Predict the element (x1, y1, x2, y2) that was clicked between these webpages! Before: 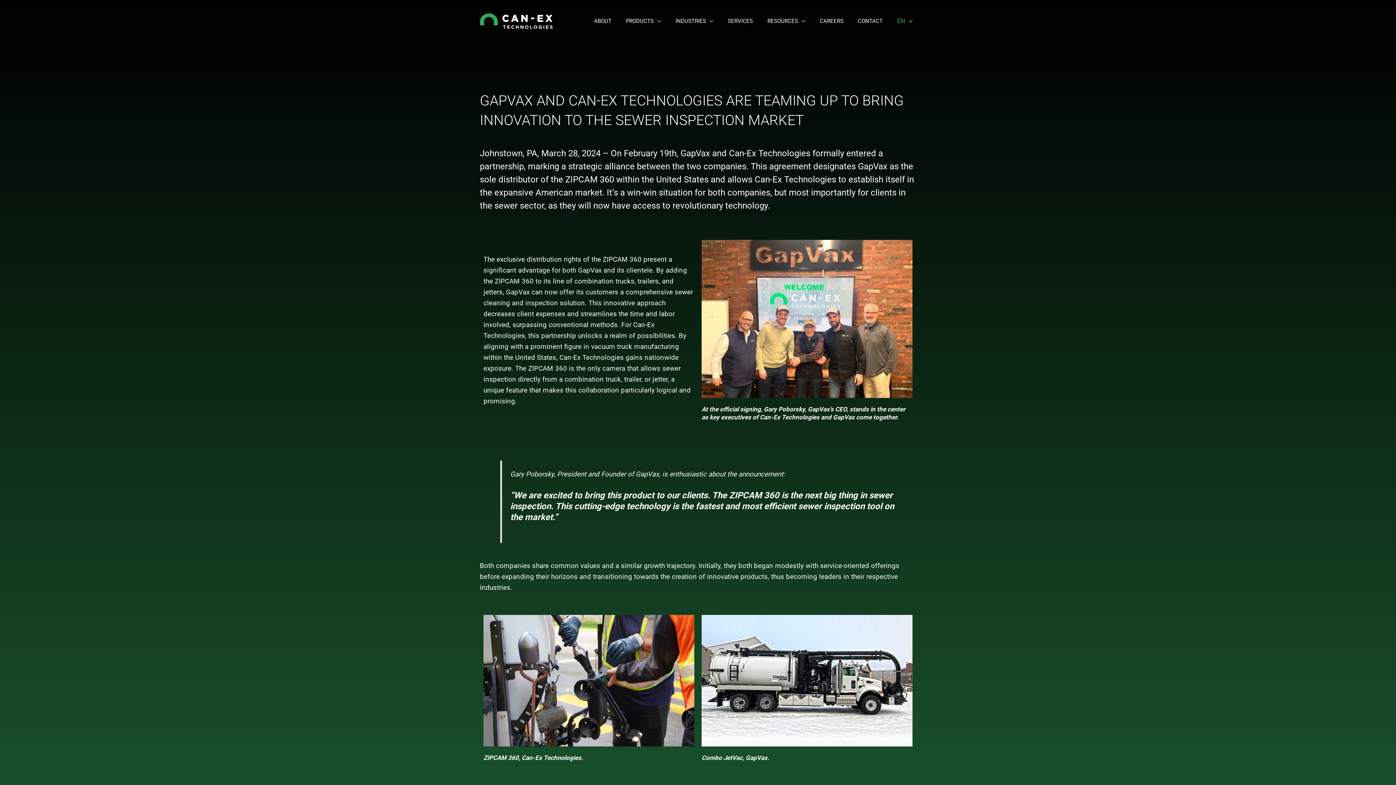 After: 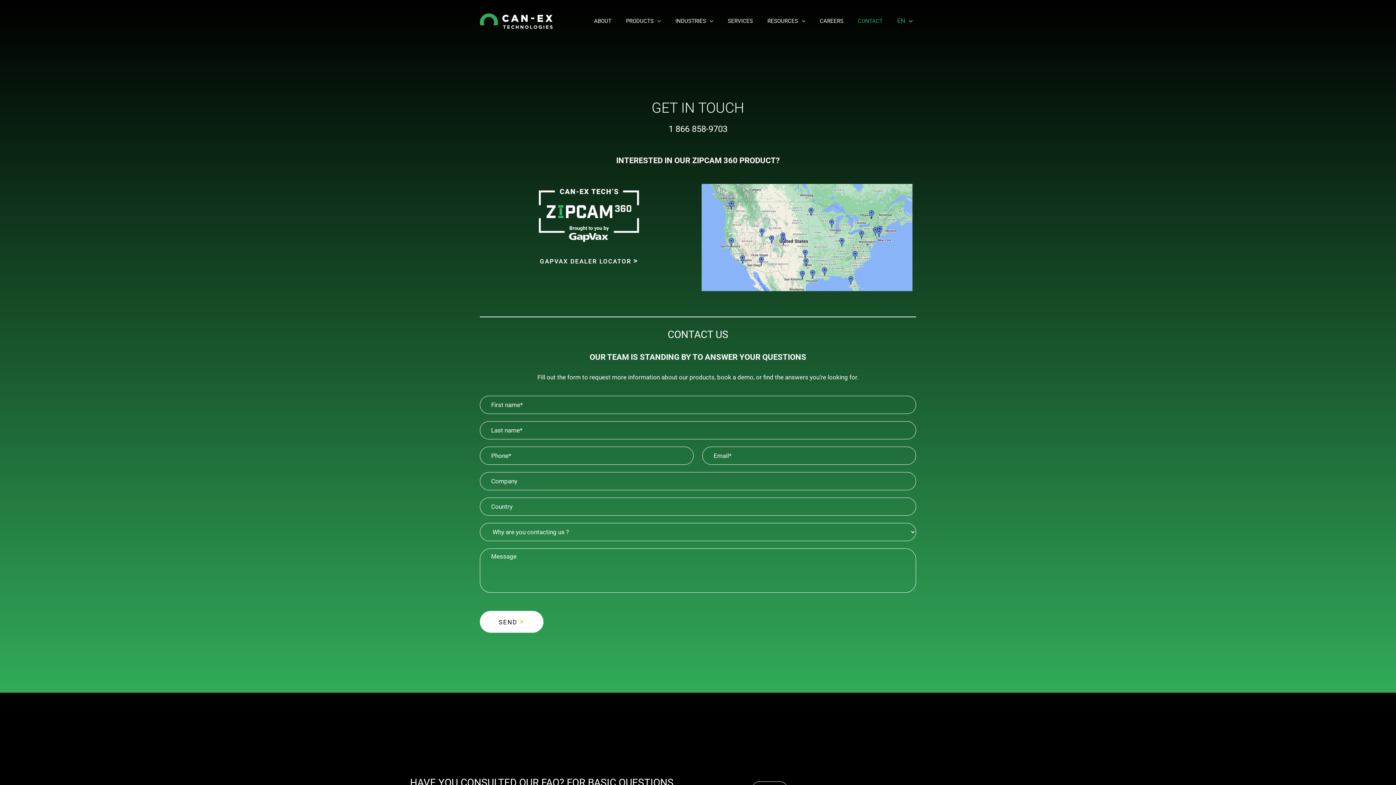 Action: label: CONTACT bbox: (847, 8, 886, 33)